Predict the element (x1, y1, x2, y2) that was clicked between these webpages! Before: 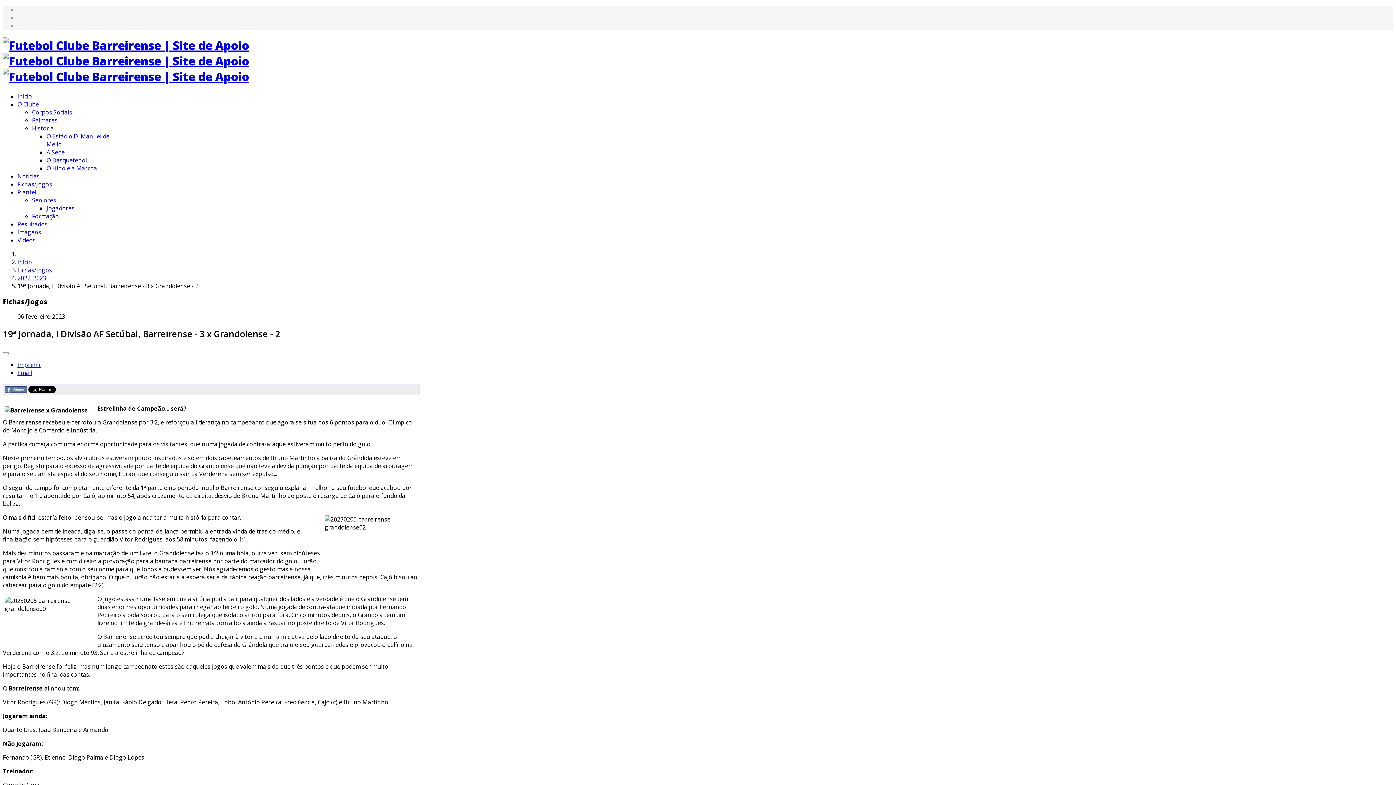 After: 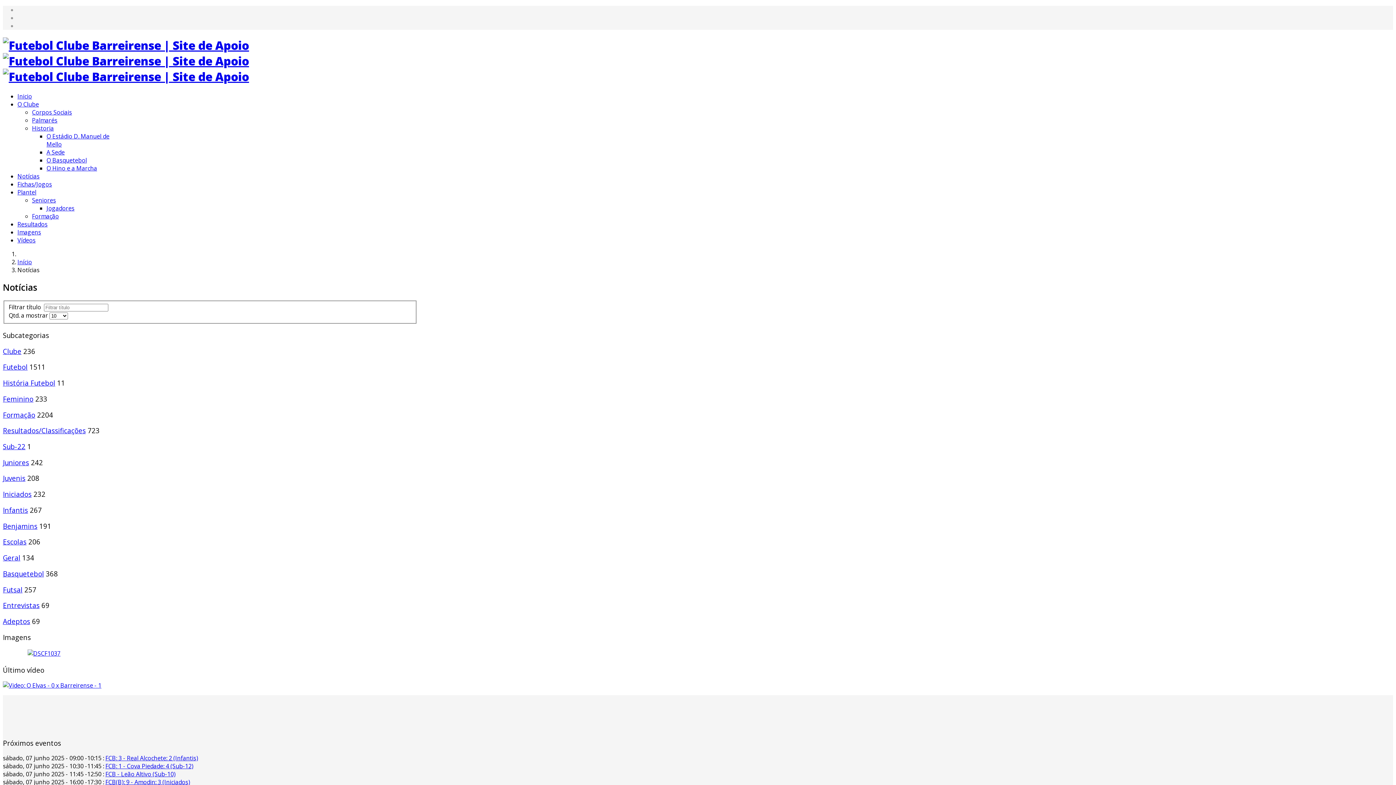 Action: bbox: (17, 172, 39, 180) label: Notícias